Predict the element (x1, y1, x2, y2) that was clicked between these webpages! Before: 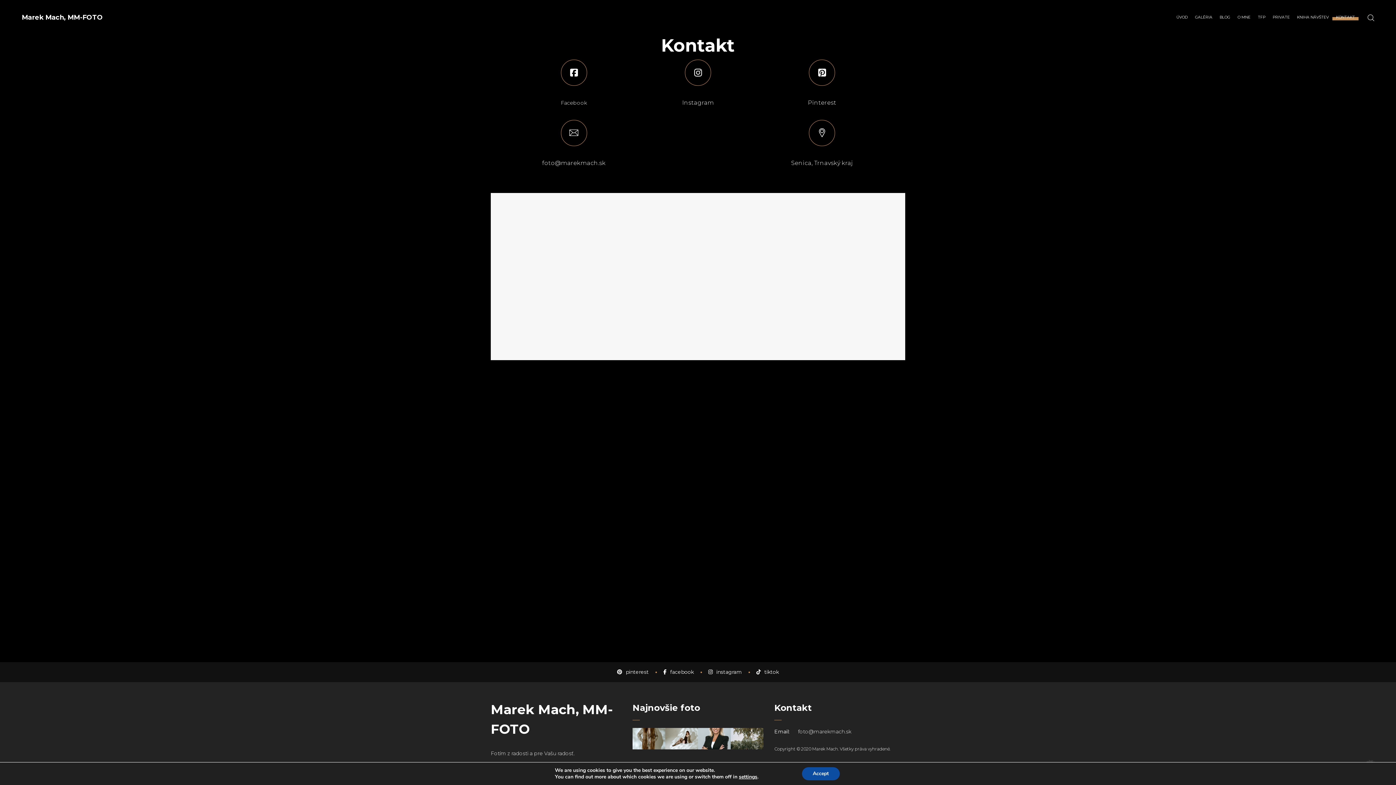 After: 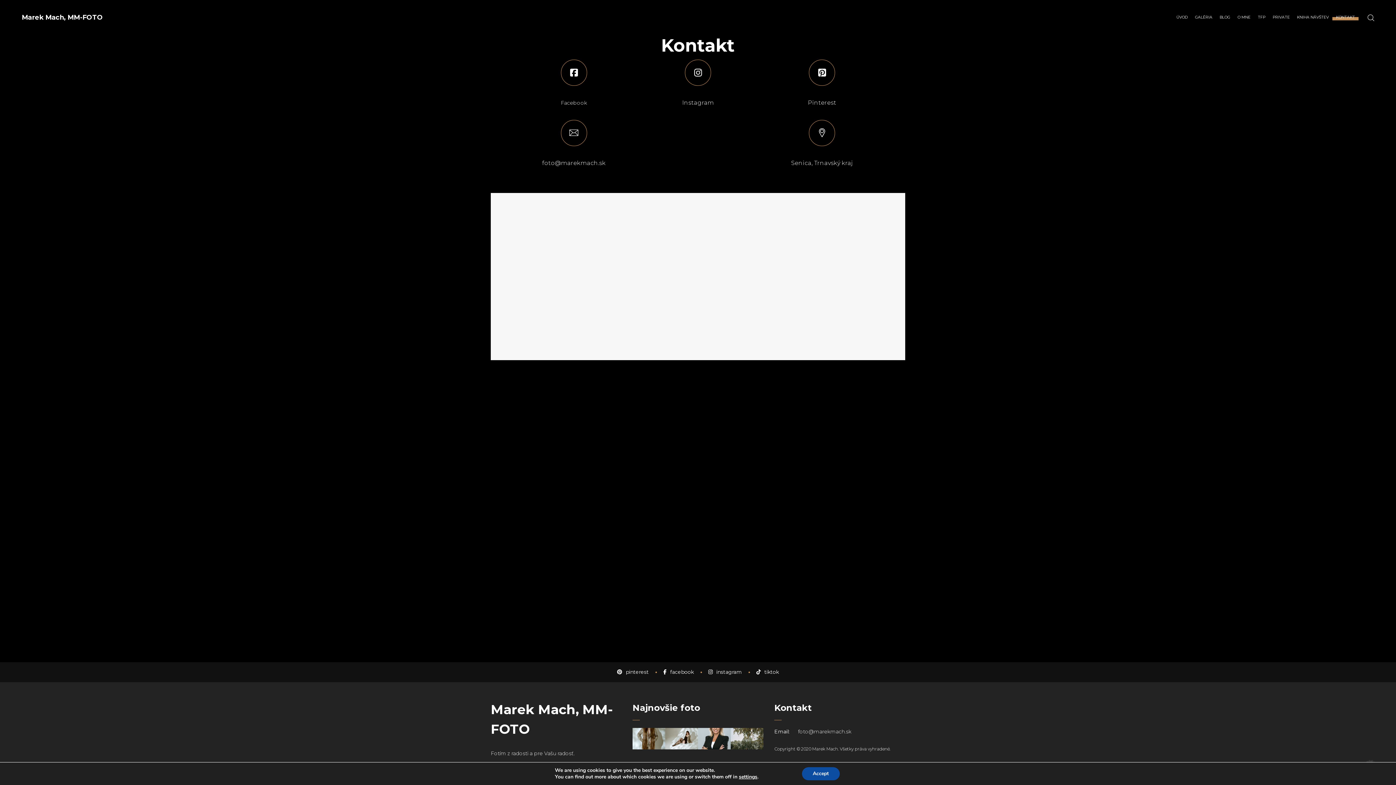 Action: bbox: (561, 120, 586, 145)